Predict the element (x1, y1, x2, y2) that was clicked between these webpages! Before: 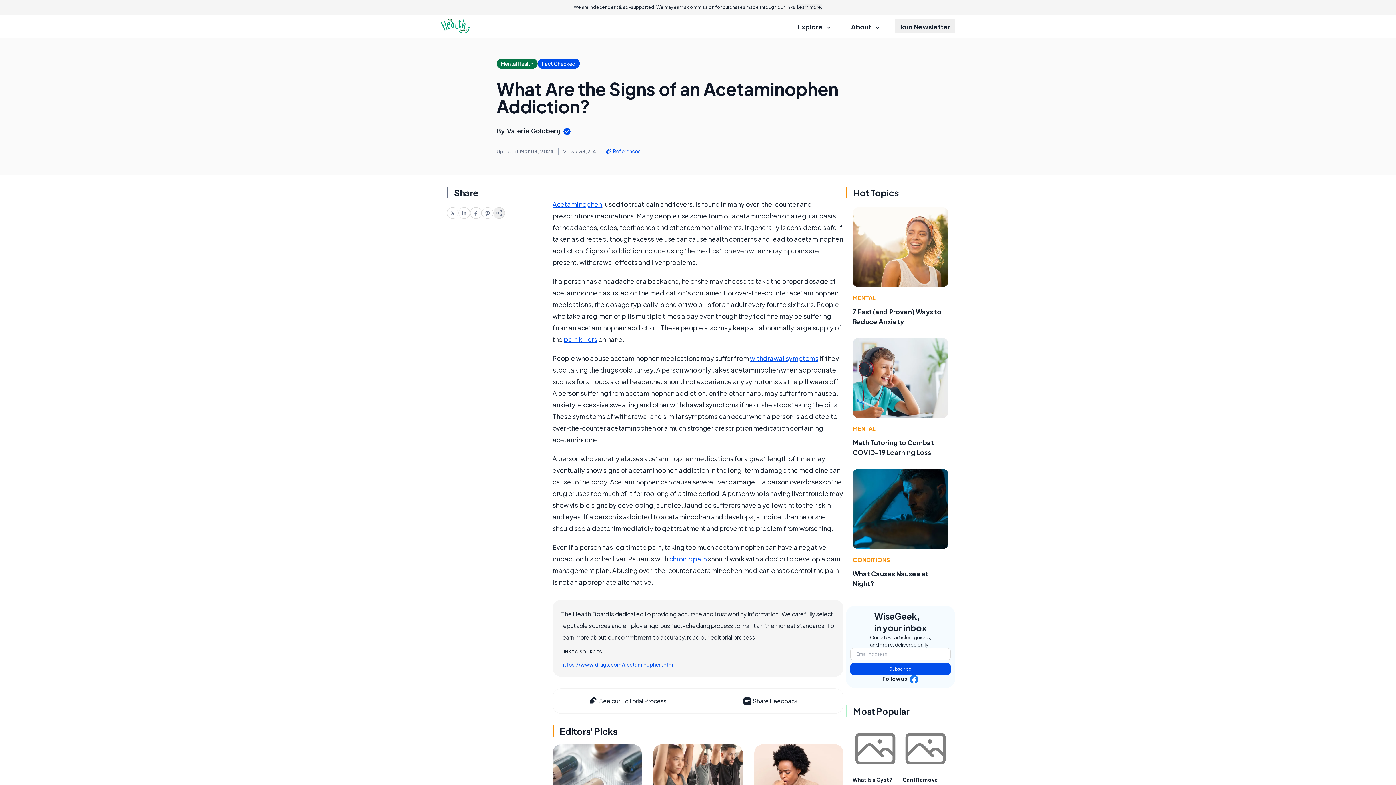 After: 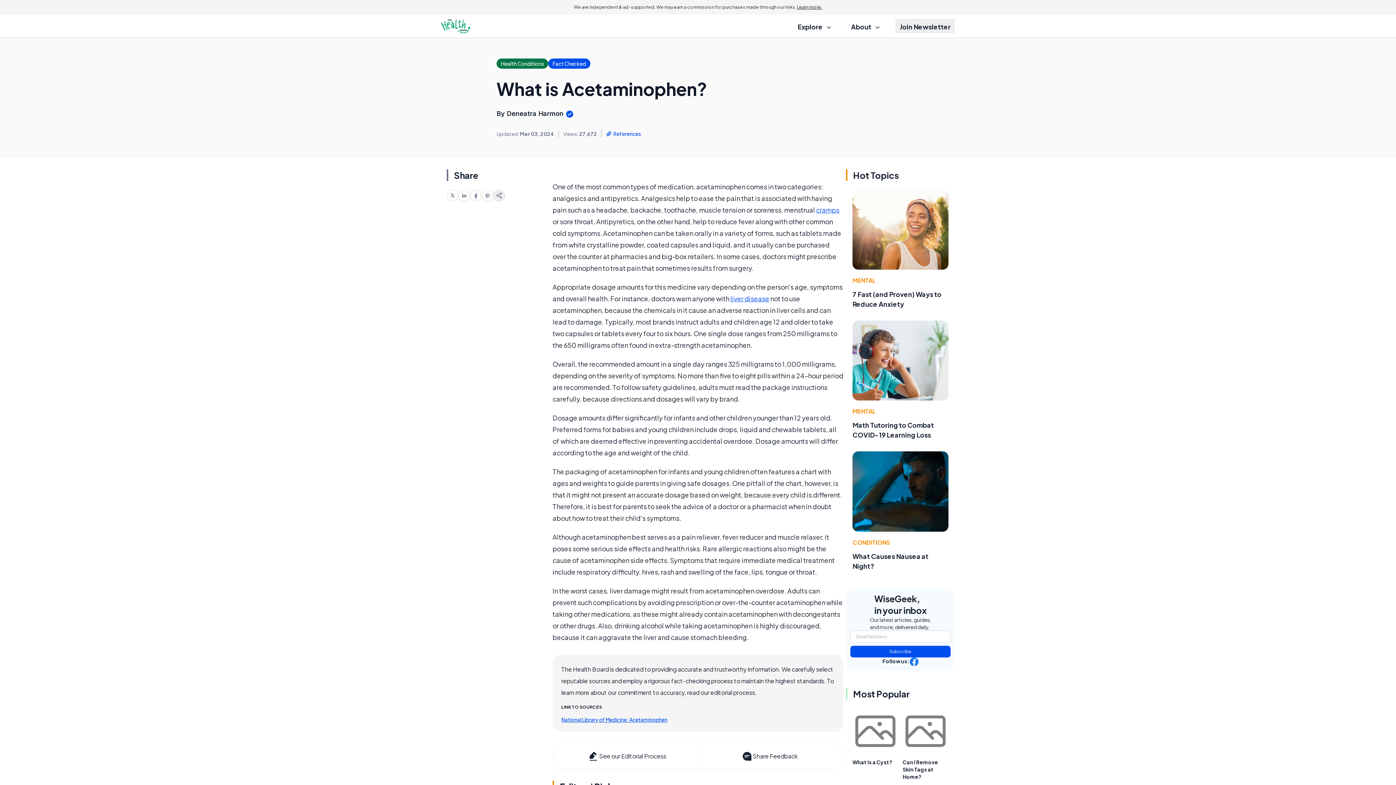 Action: bbox: (552, 200, 602, 208) label: Acetaminophen